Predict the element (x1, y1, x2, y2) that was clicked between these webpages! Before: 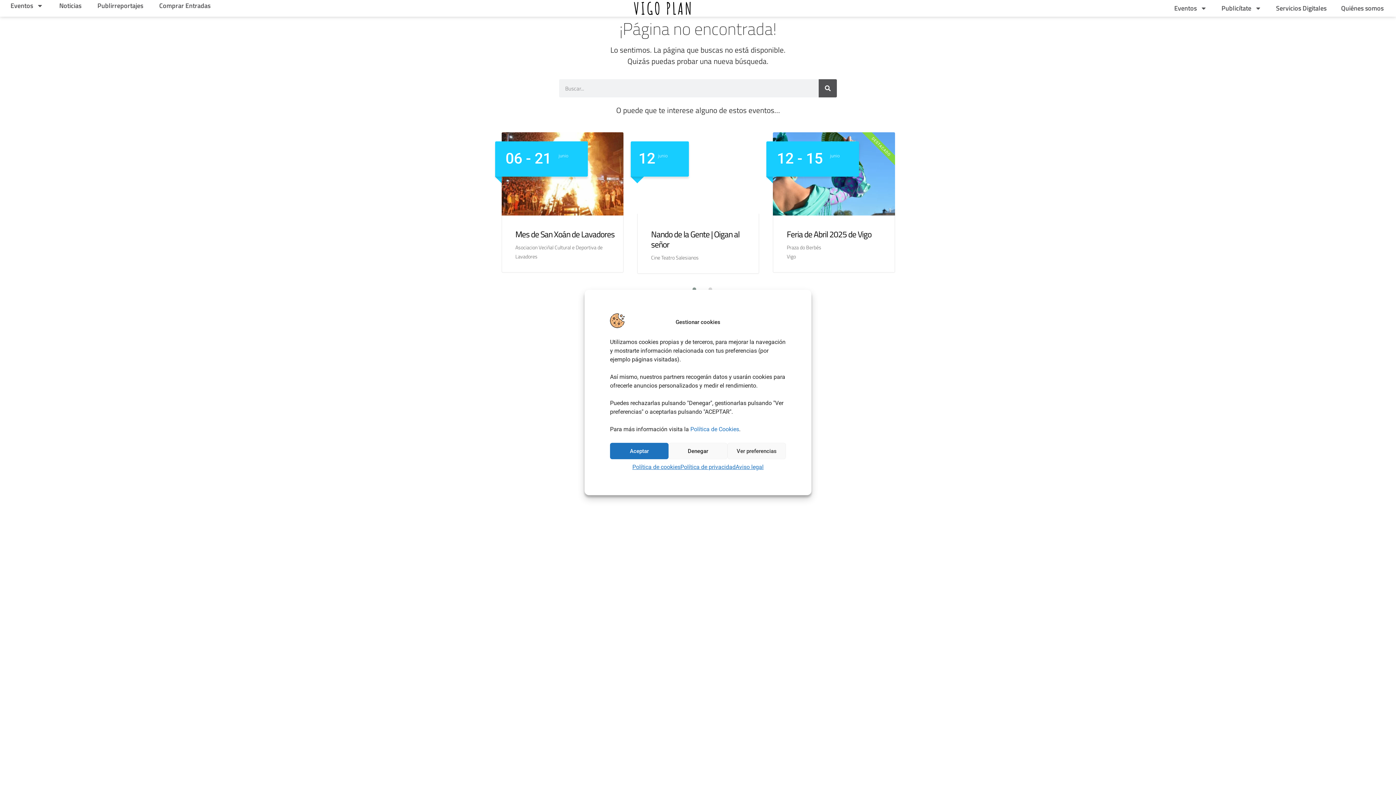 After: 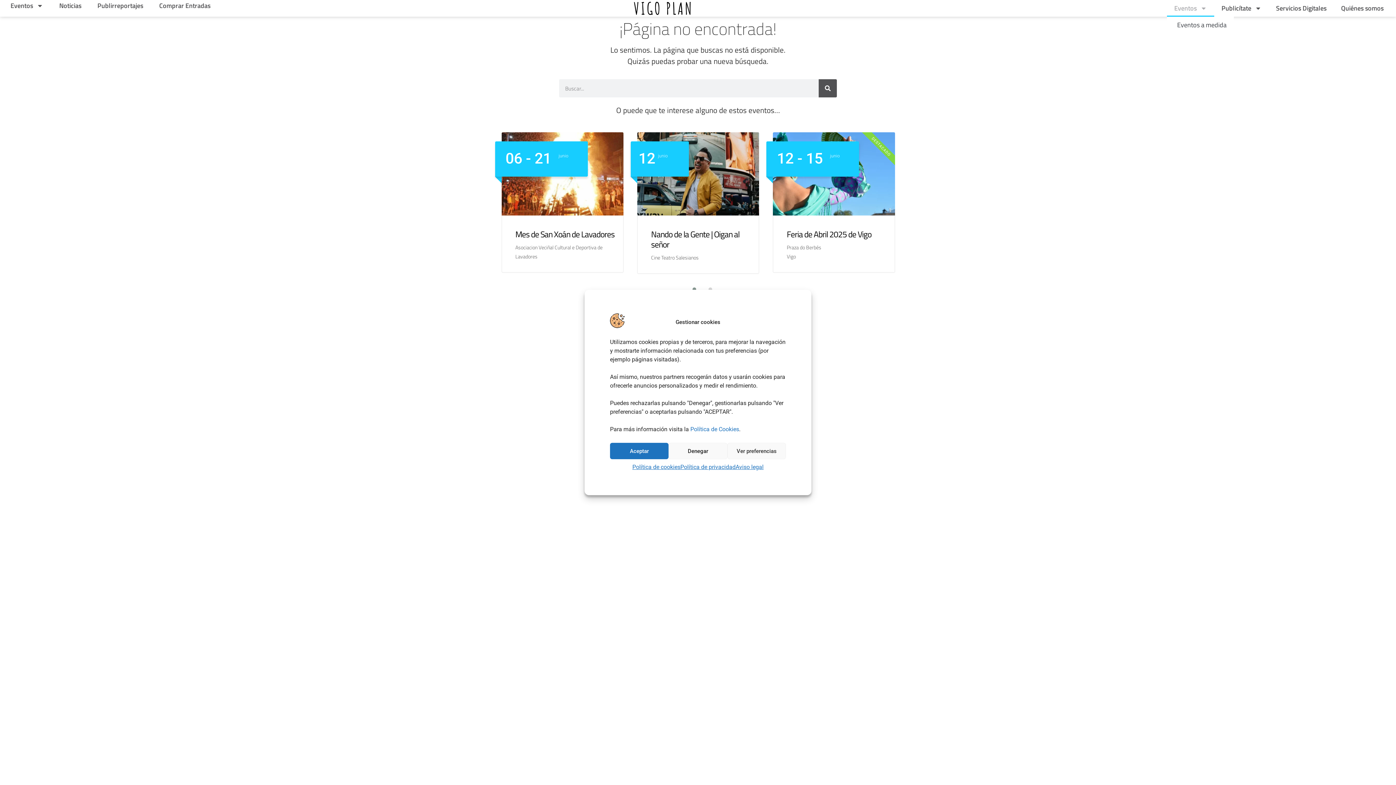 Action: label: Eventos bbox: (1167, 0, 1214, 16)